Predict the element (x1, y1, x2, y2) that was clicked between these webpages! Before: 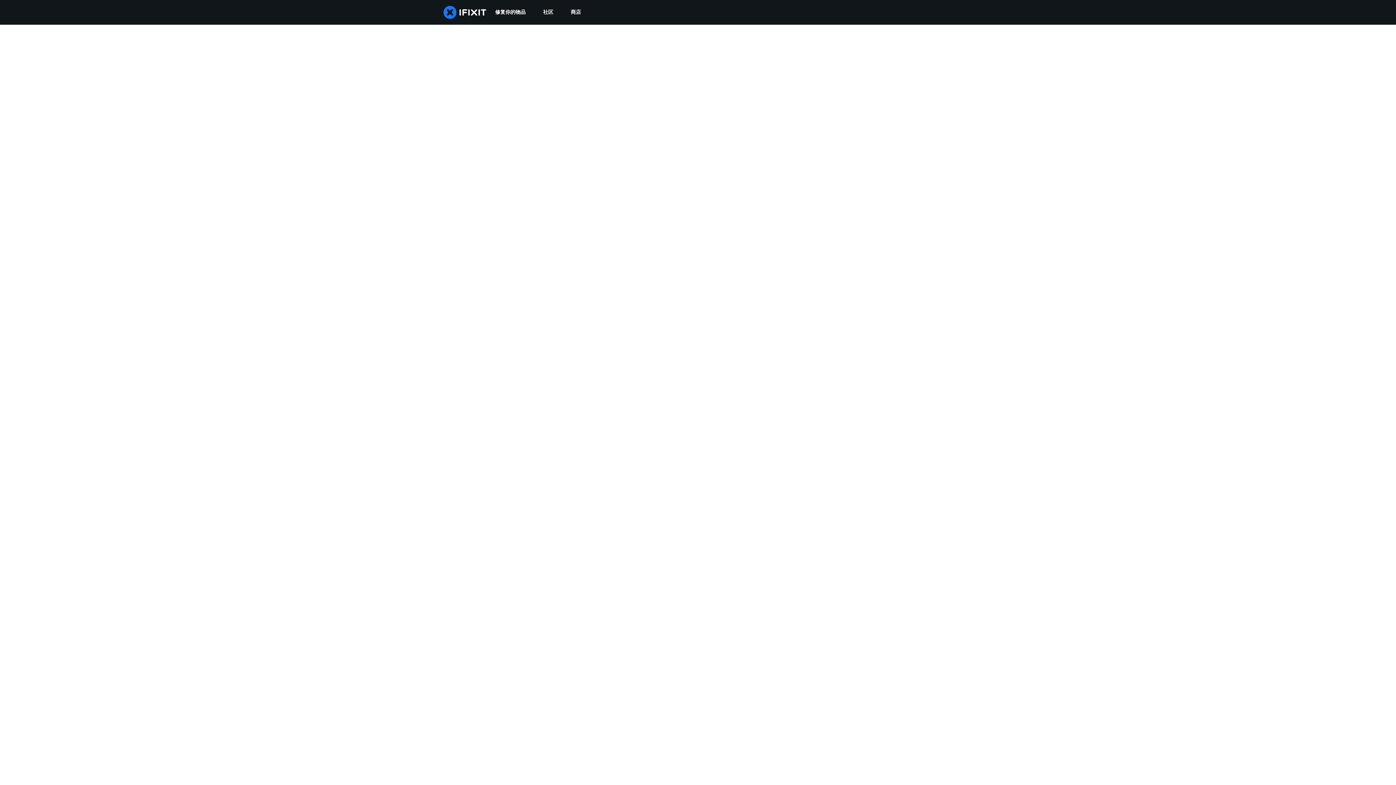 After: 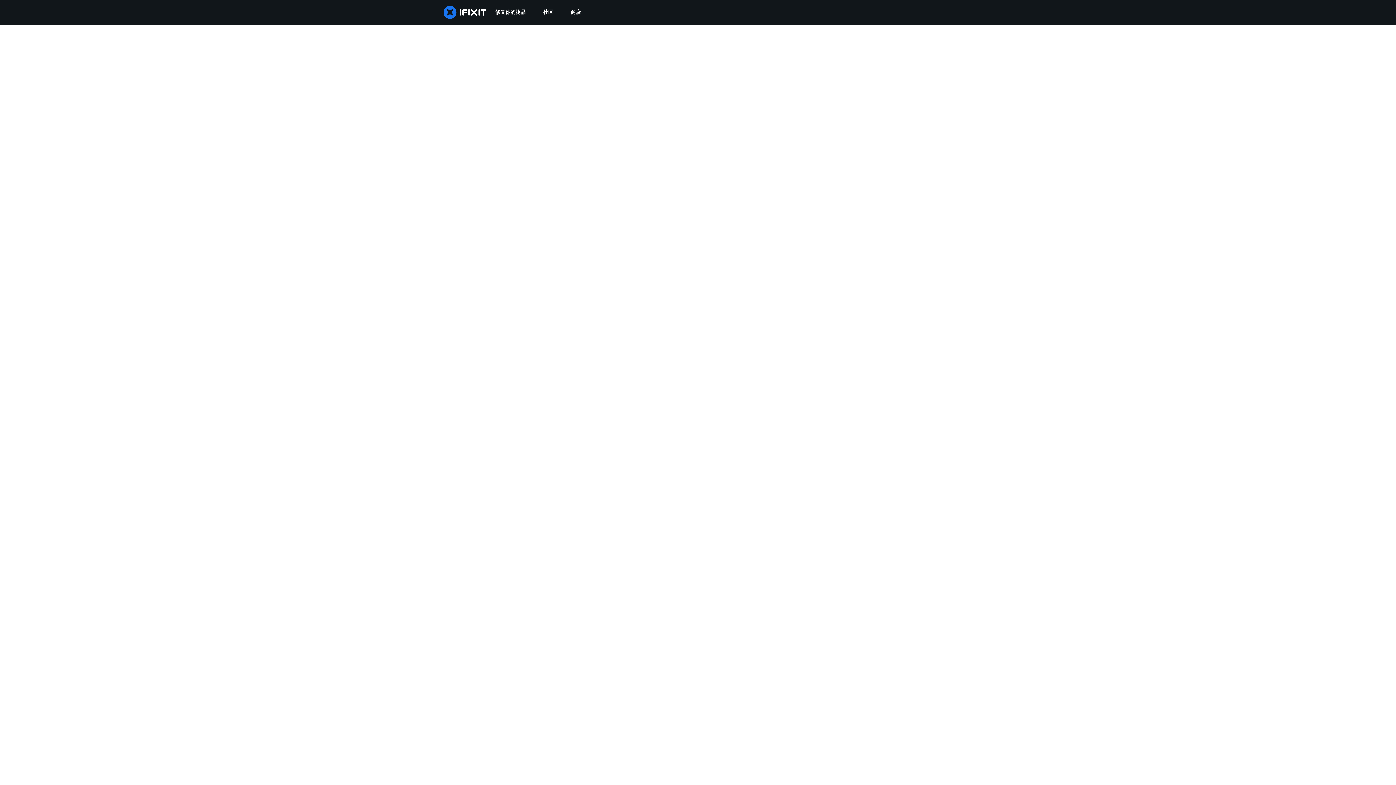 Action: label: 社区 bbox: (534, 0, 562, 24)